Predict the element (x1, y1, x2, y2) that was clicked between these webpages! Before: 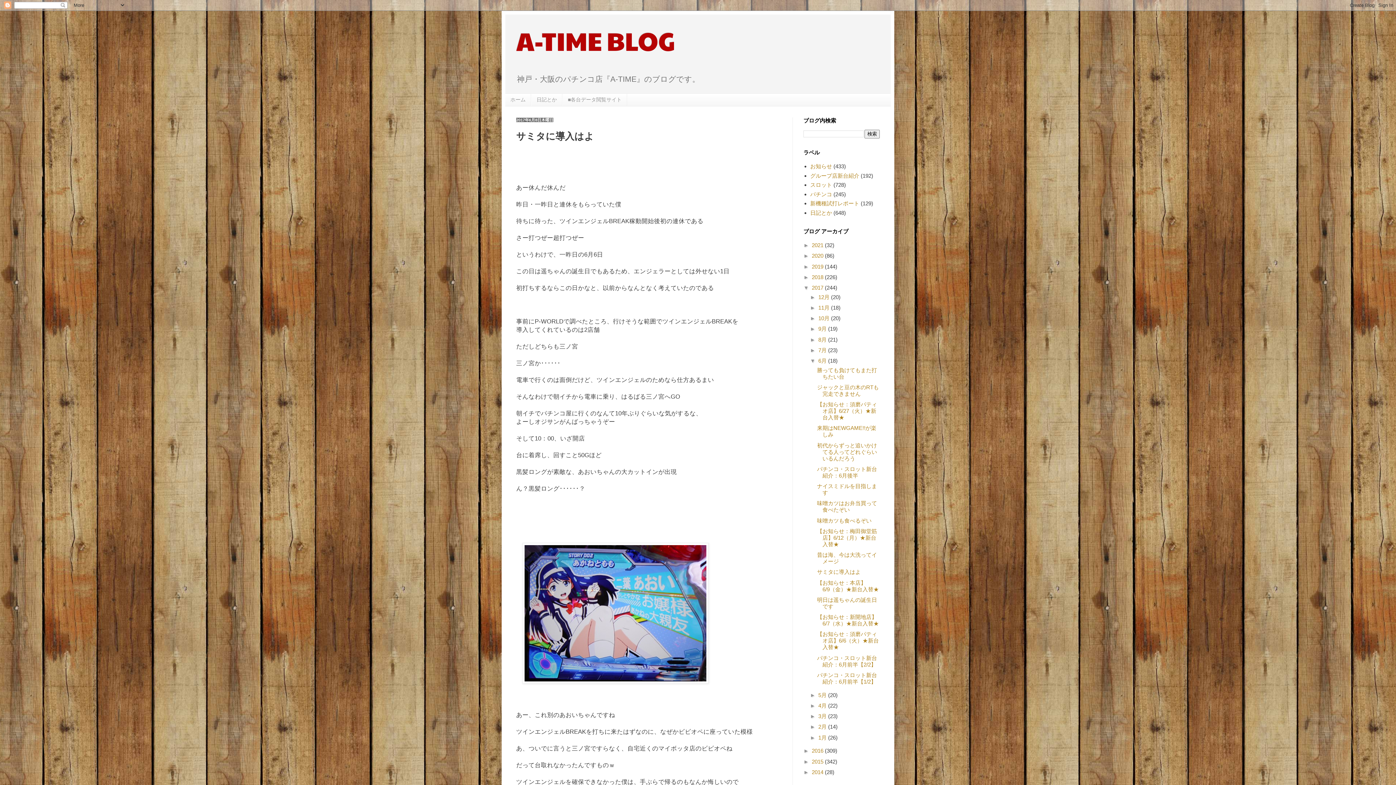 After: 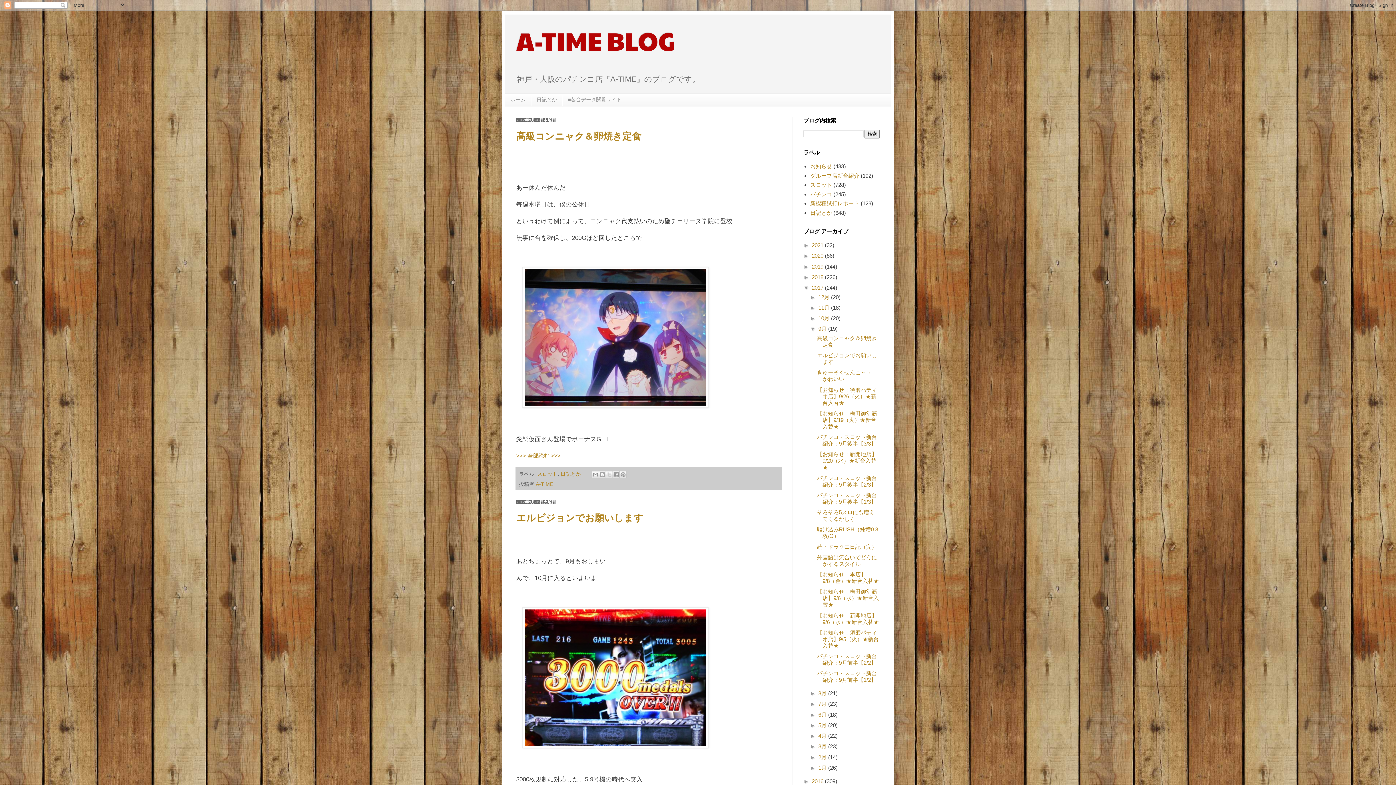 Action: bbox: (818, 325, 828, 332) label: 9月 